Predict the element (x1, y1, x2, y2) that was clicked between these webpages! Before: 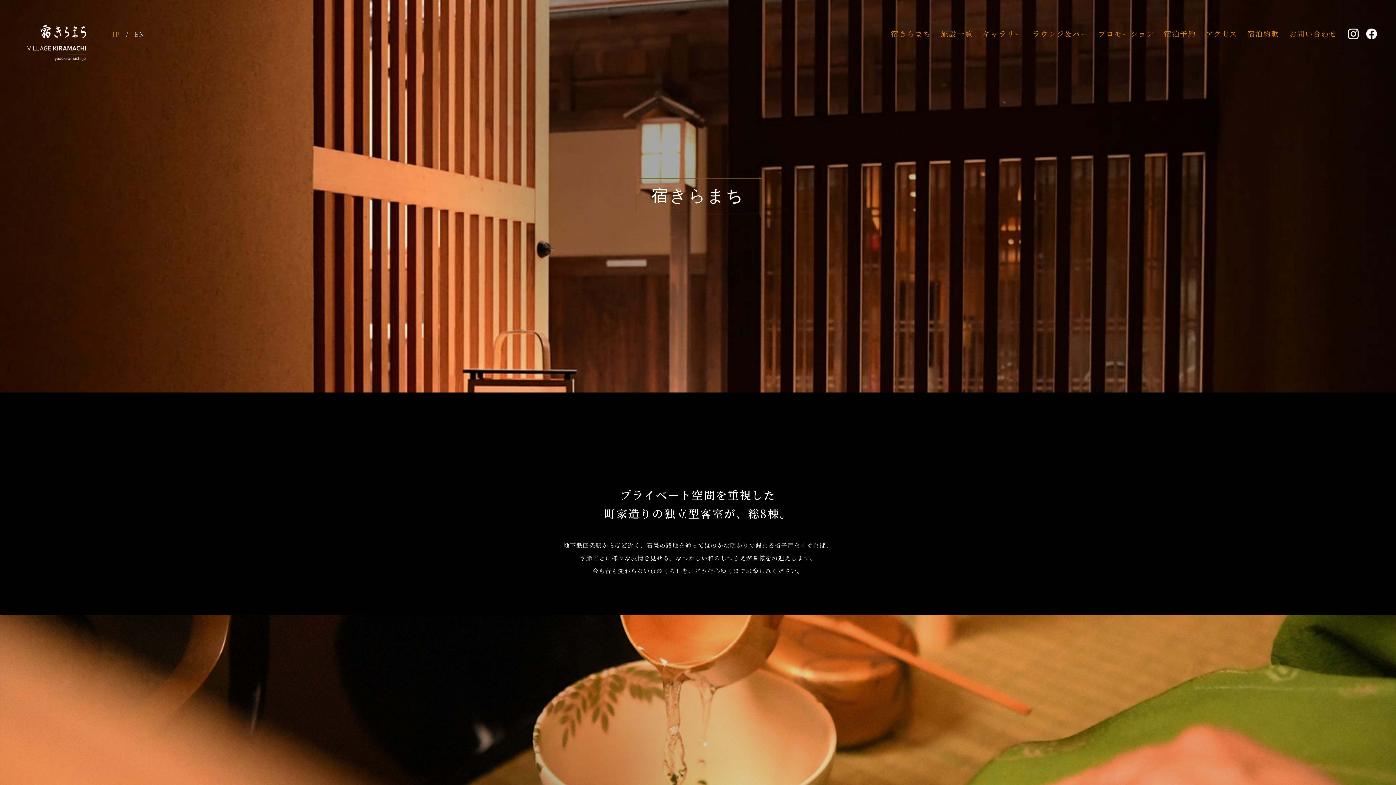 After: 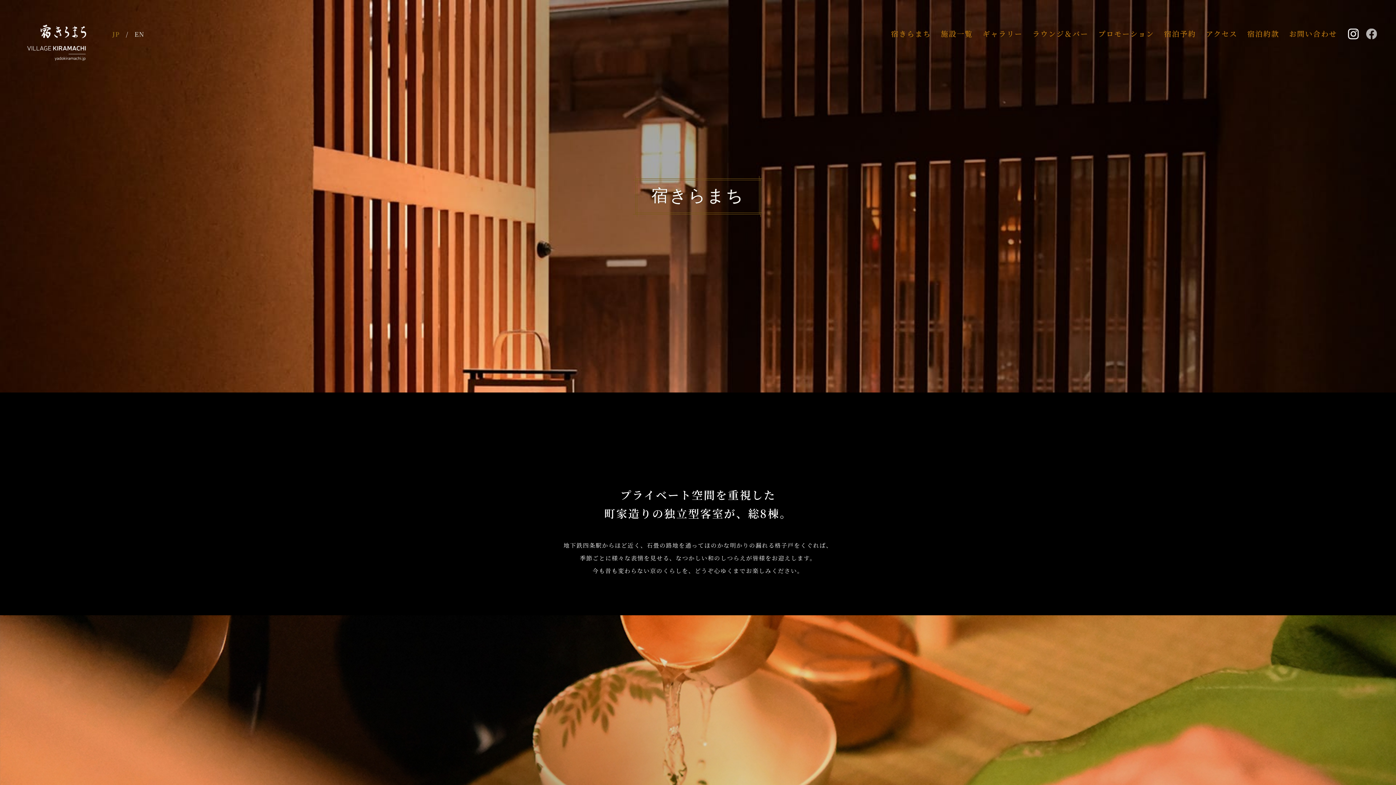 Action: bbox: (1366, 28, 1377, 39)